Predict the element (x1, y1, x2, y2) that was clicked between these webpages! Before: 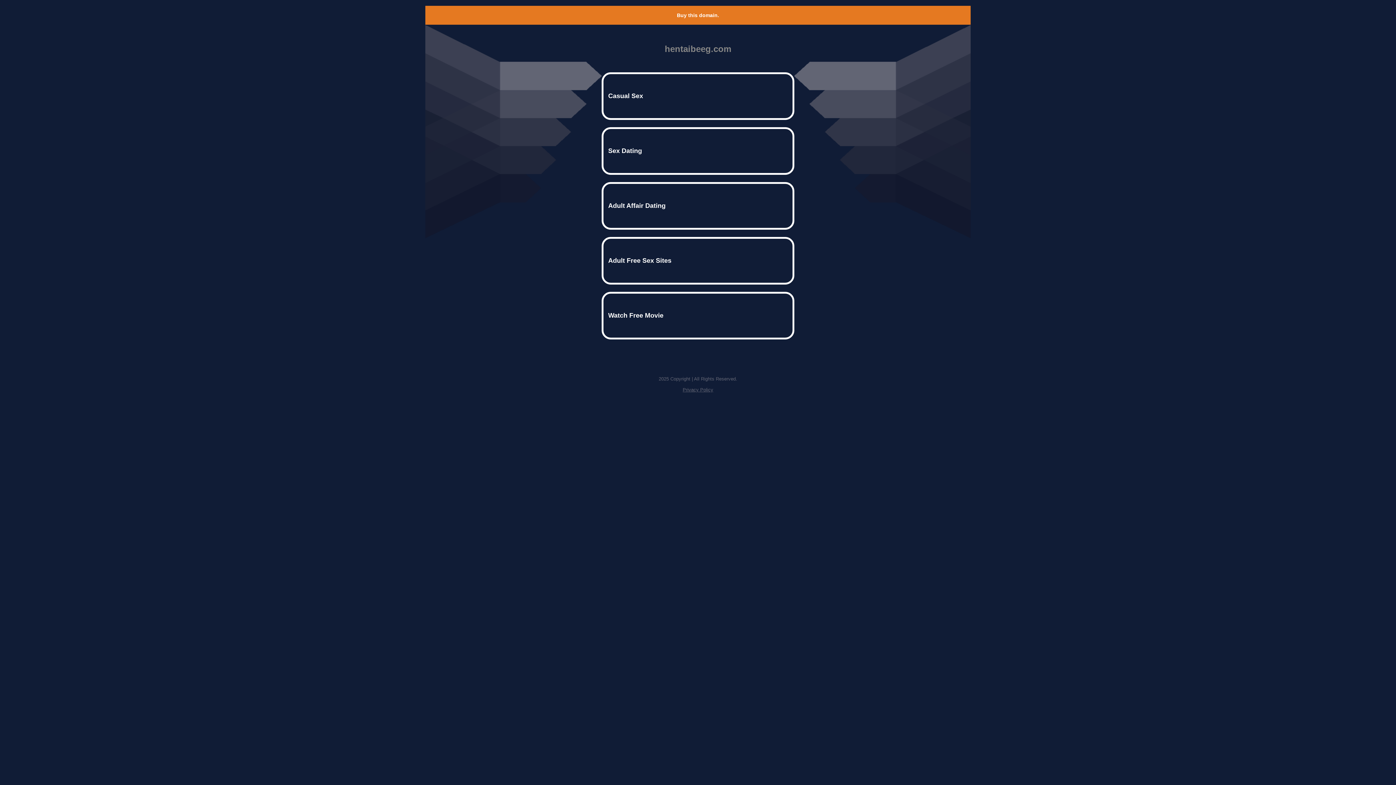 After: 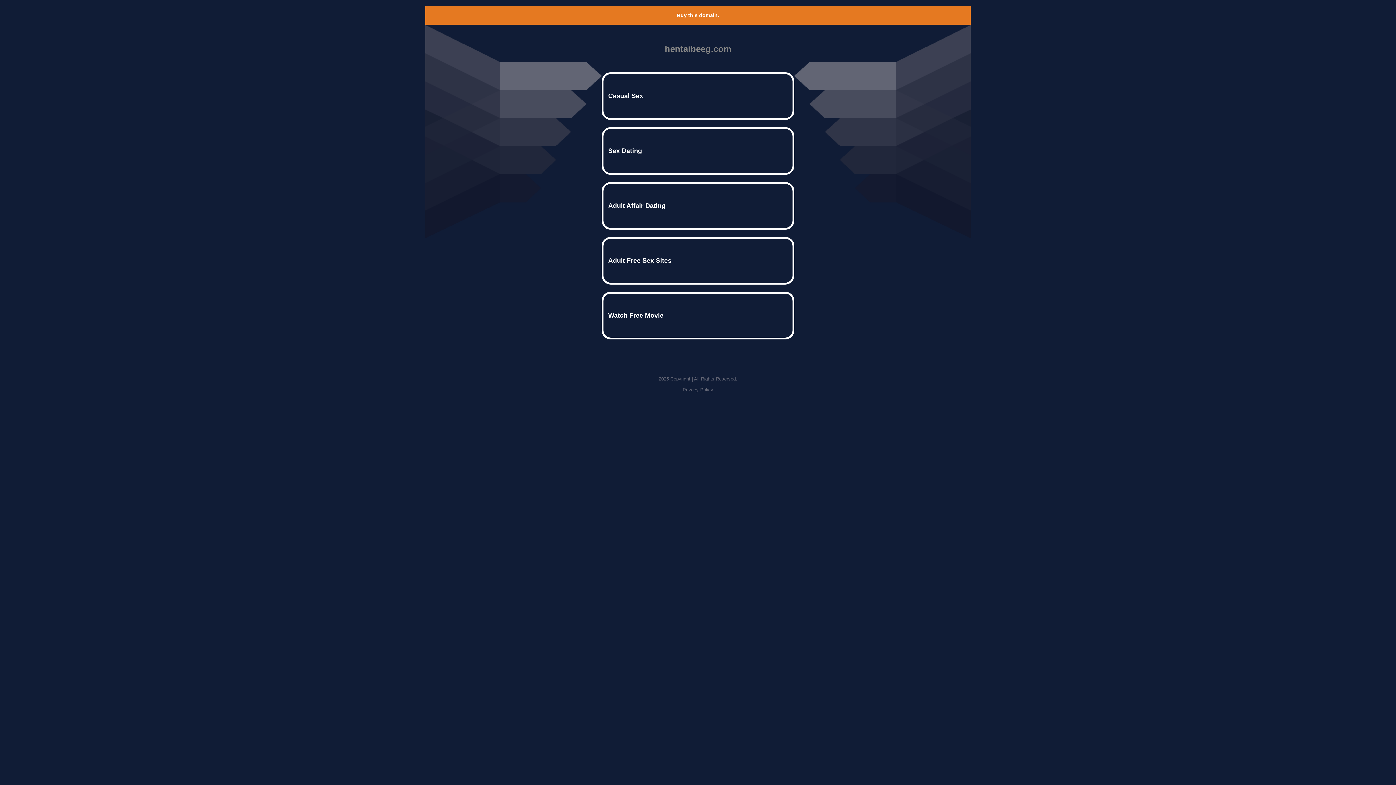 Action: bbox: (677, 12, 719, 18) label: Buy this domain.